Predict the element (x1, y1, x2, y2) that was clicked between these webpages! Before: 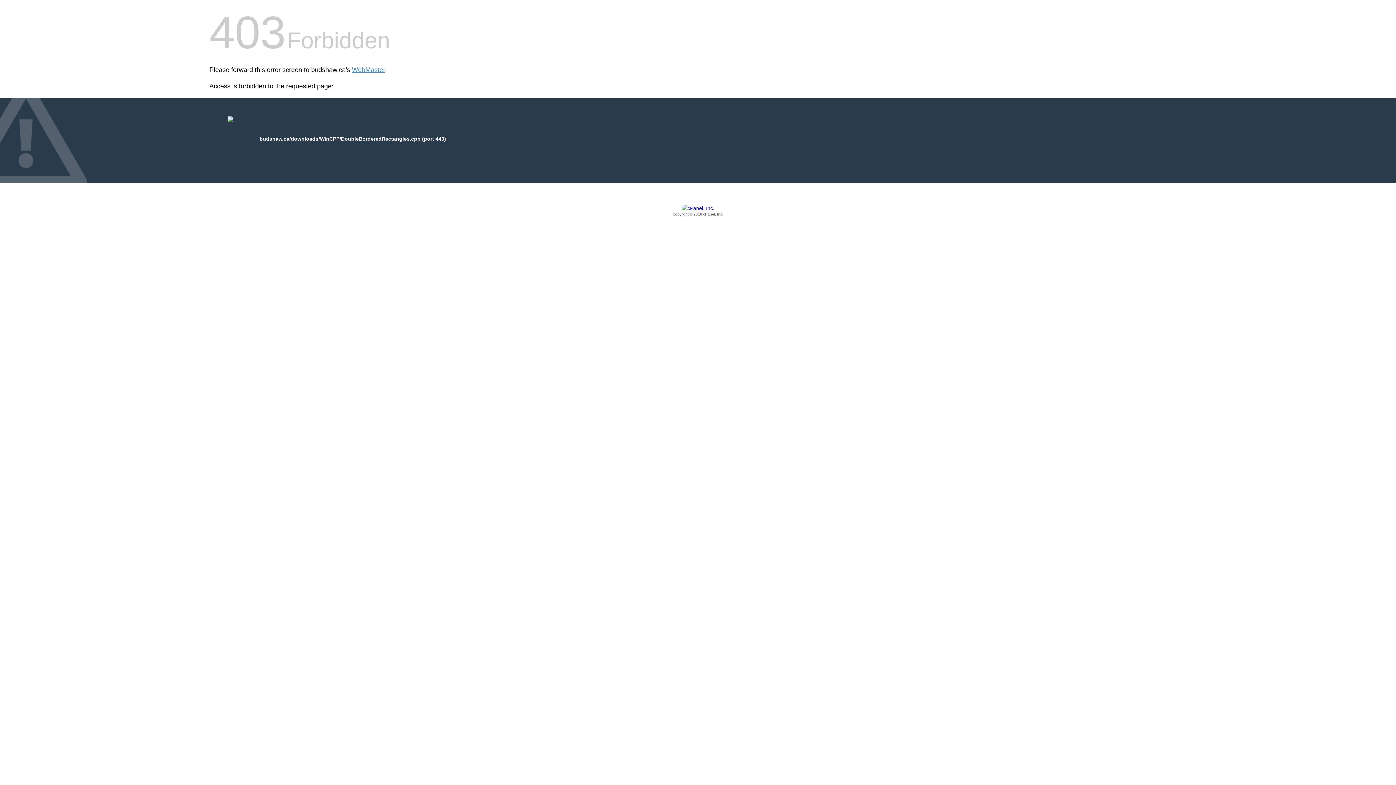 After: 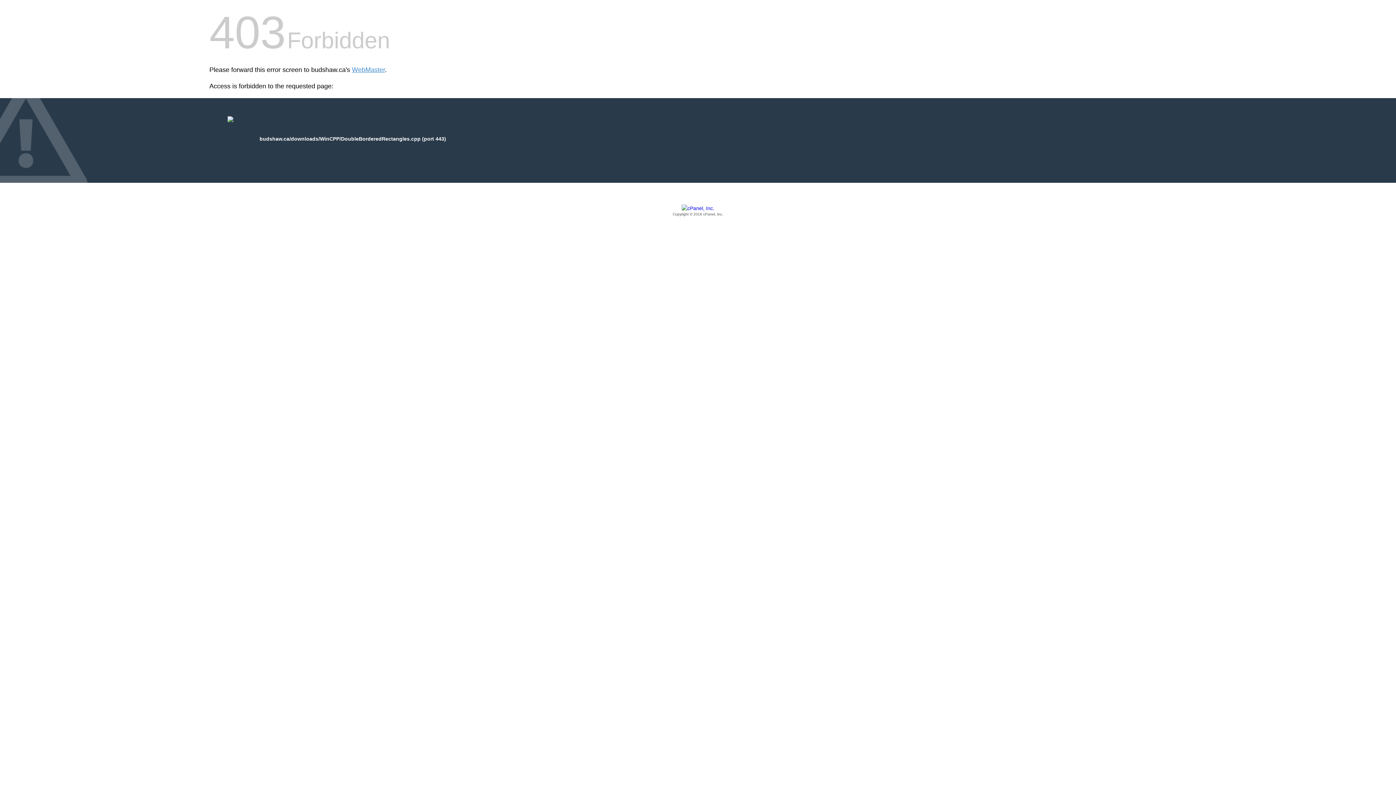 Action: label: Copyright © 2016 cPanel, Inc. bbox: (209, 205, 1186, 217)